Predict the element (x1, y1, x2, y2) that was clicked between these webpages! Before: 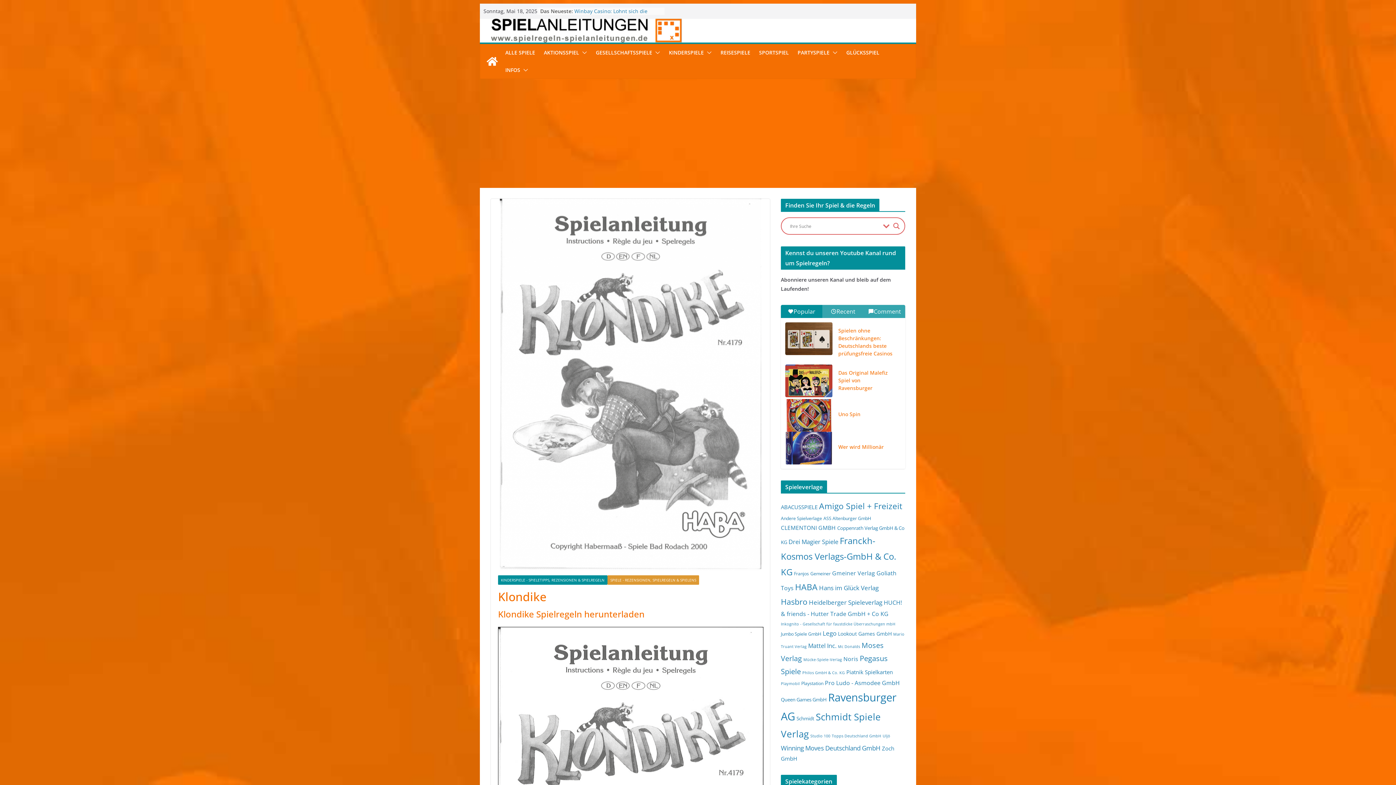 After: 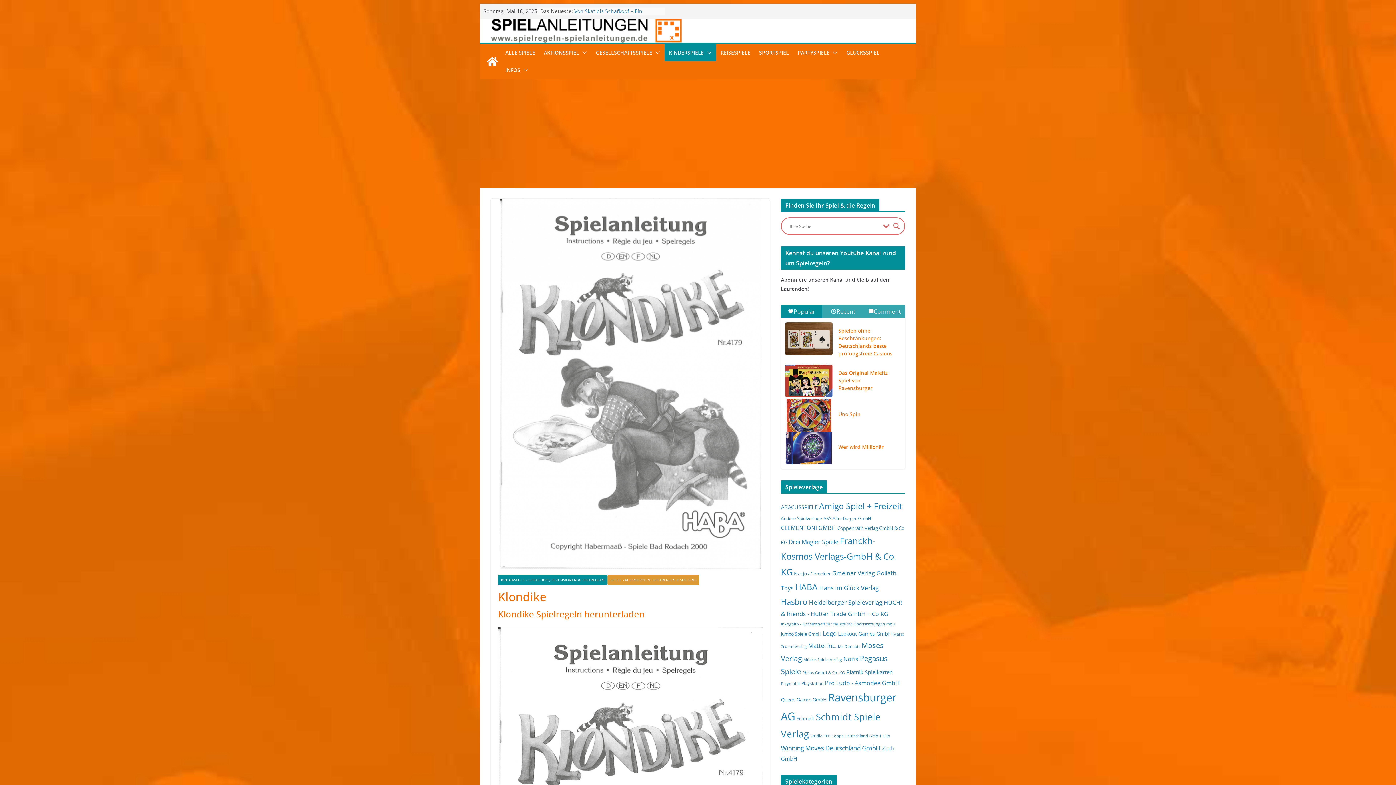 Action: bbox: (704, 47, 712, 57)